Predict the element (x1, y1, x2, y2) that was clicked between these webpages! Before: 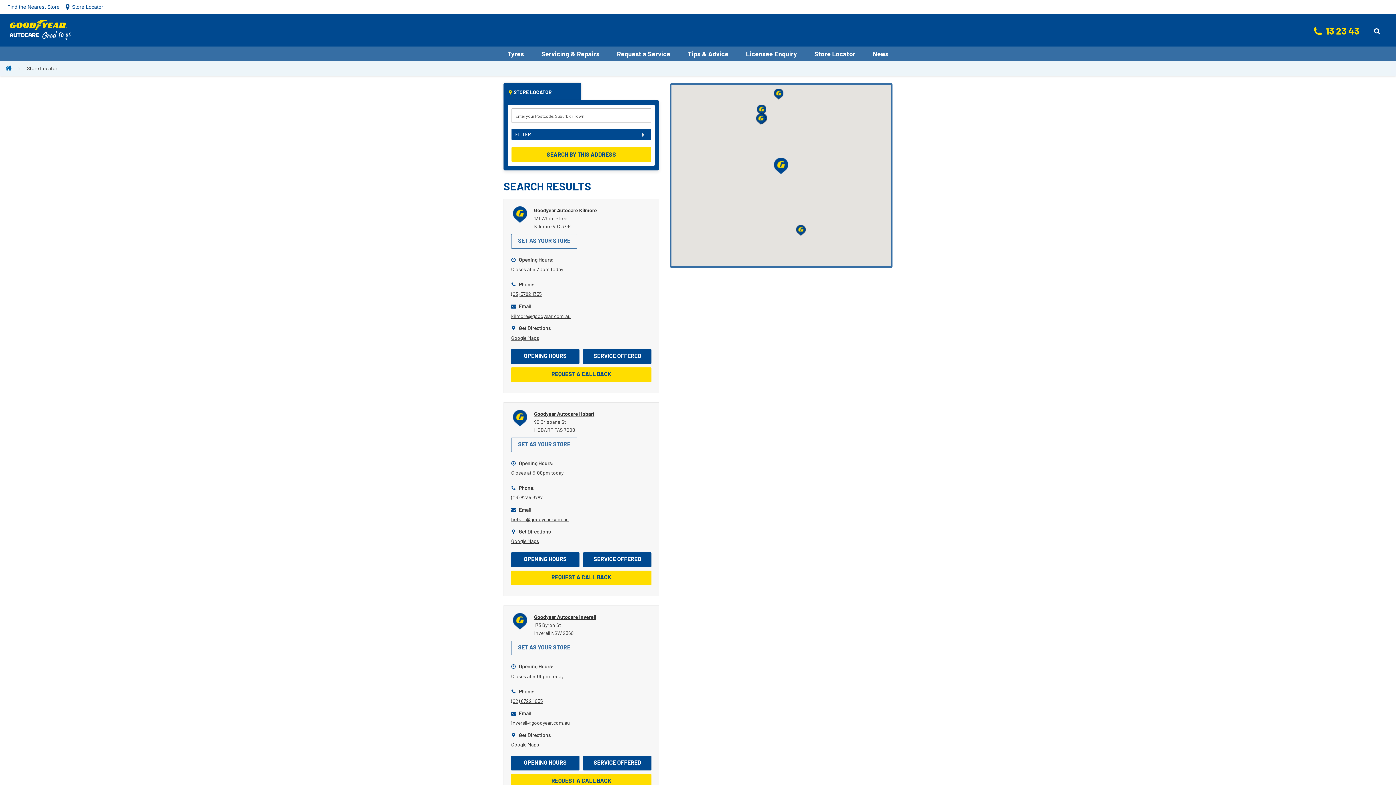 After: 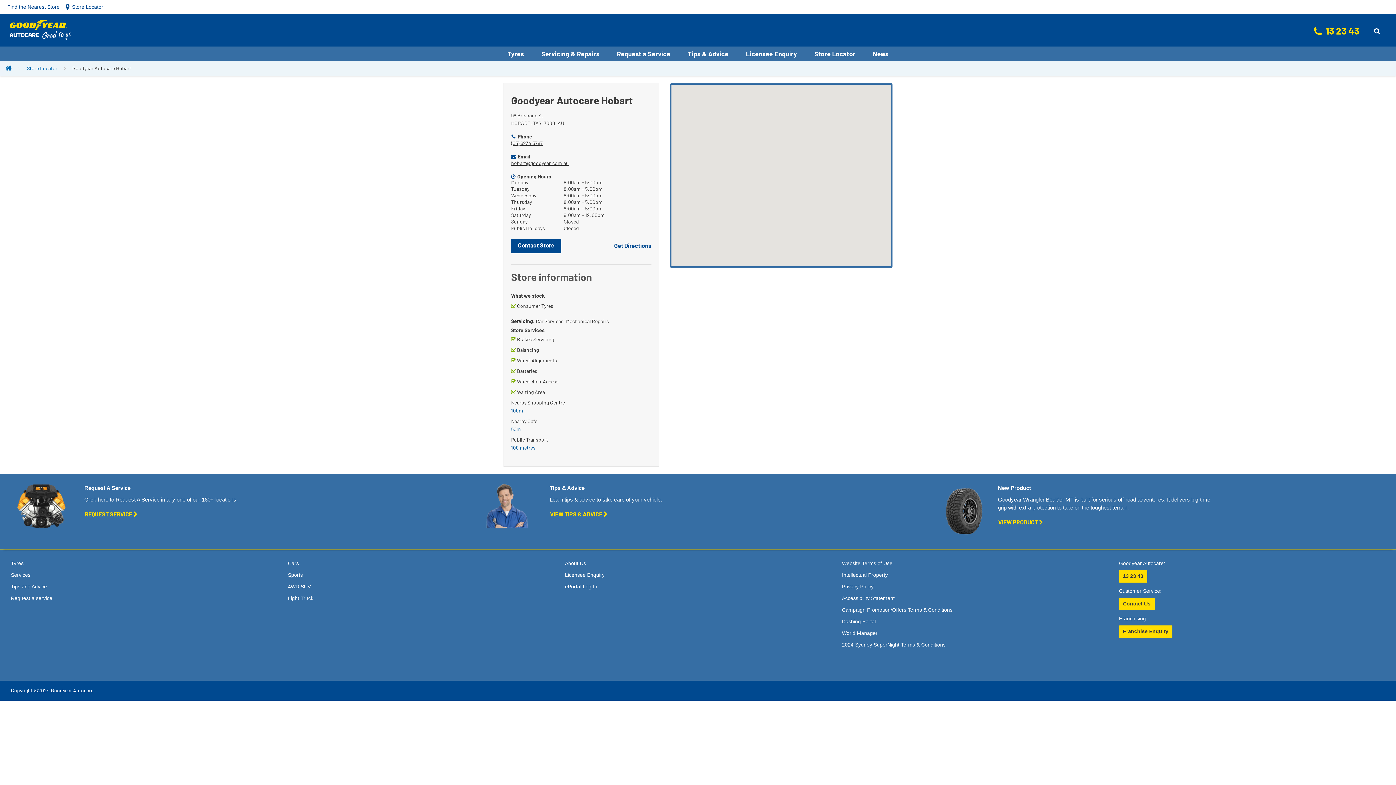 Action: label: Goodyear Autocare Hobart bbox: (534, 410, 594, 416)